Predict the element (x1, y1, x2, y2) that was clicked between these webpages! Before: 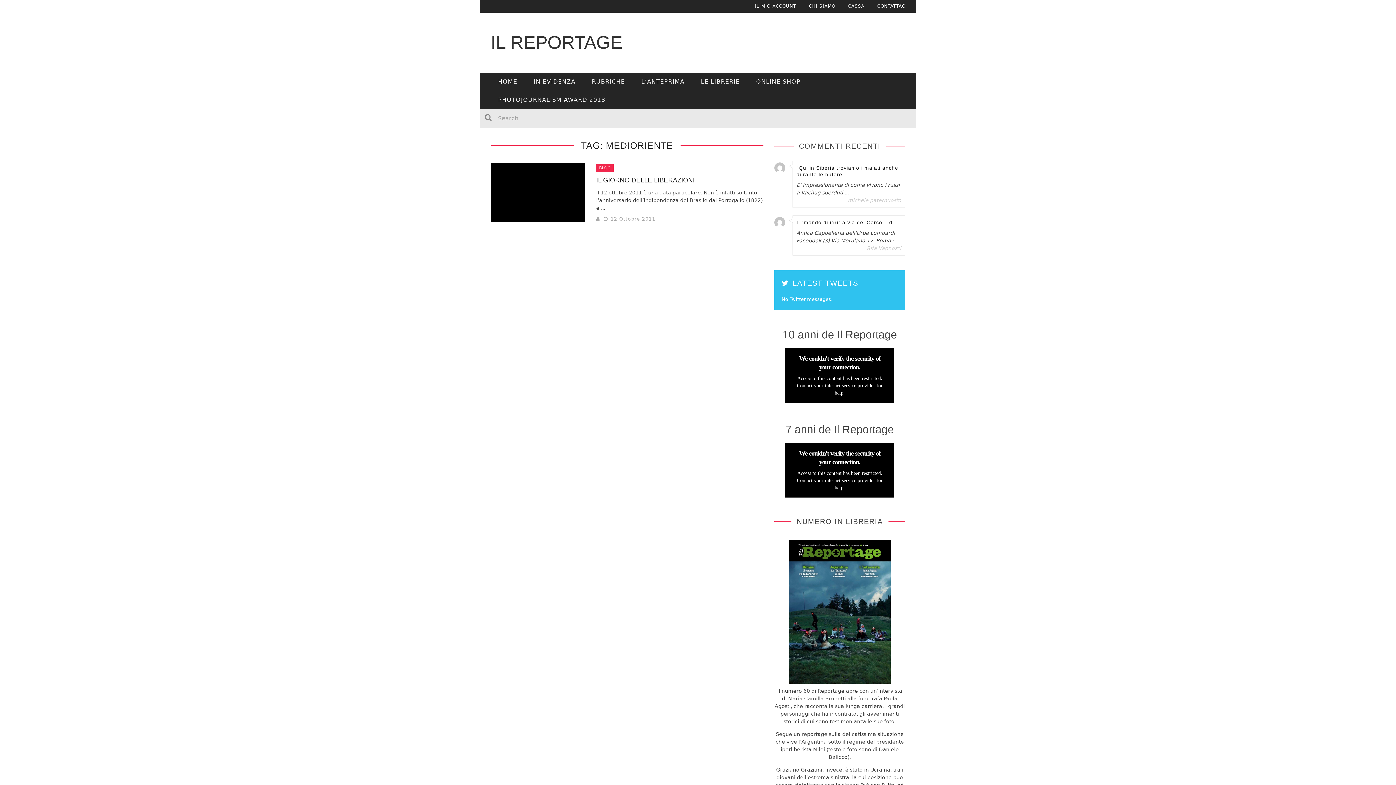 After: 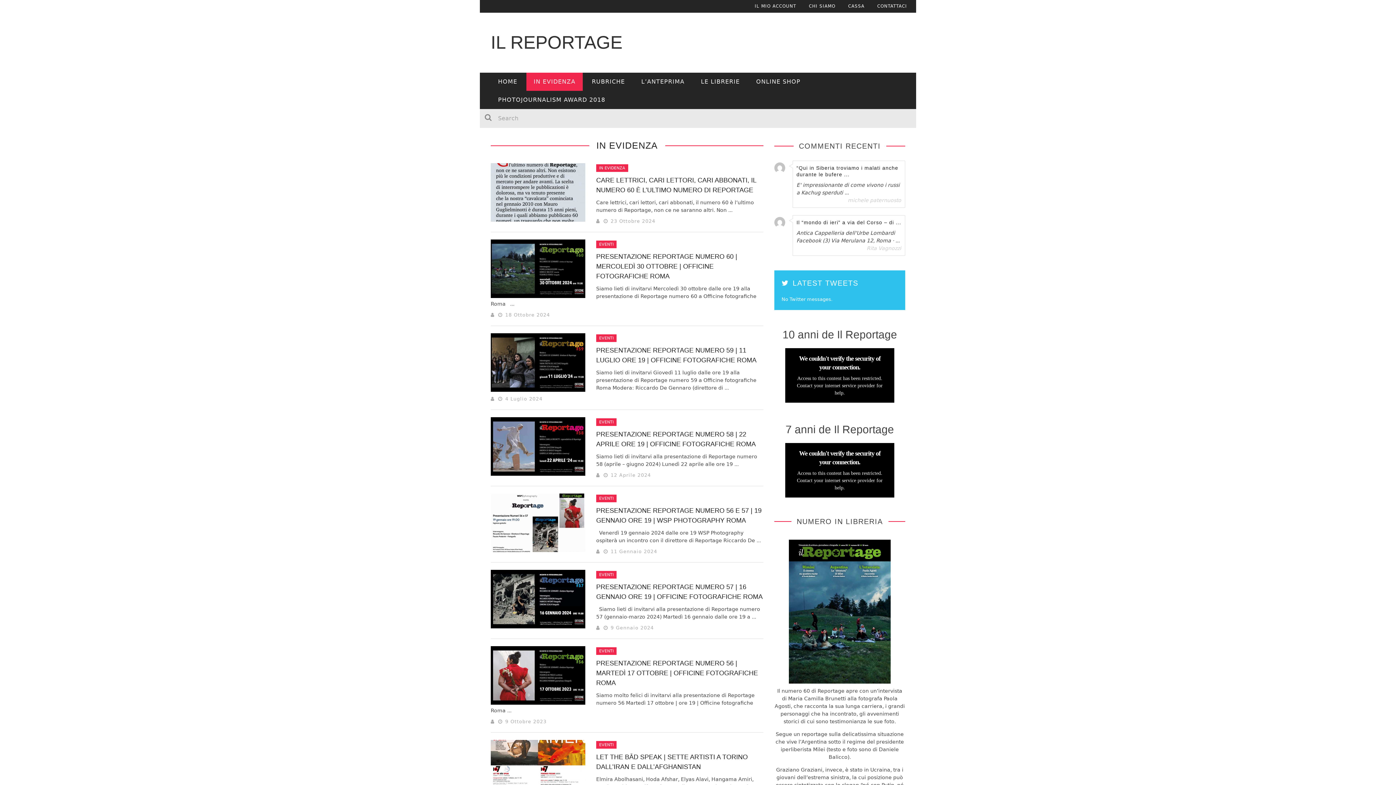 Action: label: IN EVIDENZA bbox: (526, 72, 582, 90)